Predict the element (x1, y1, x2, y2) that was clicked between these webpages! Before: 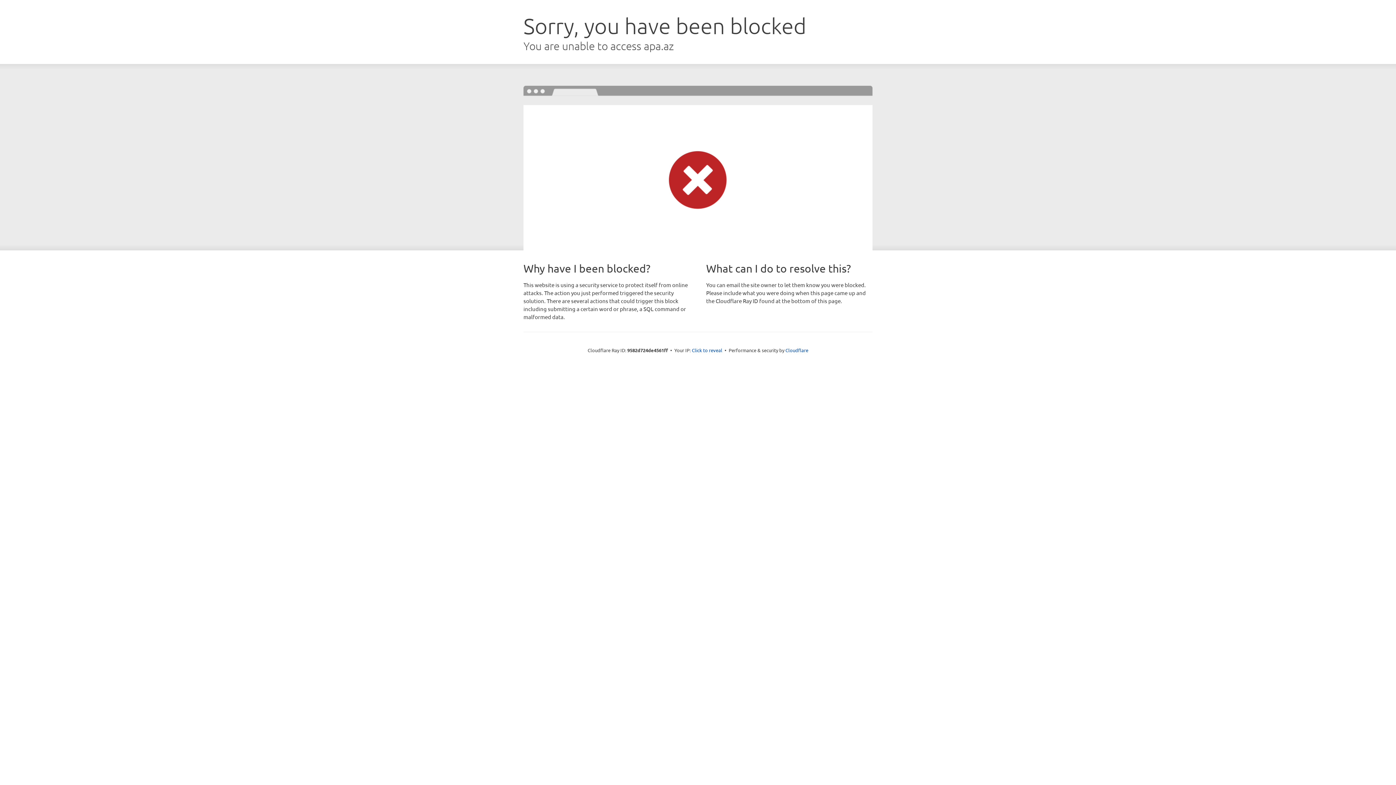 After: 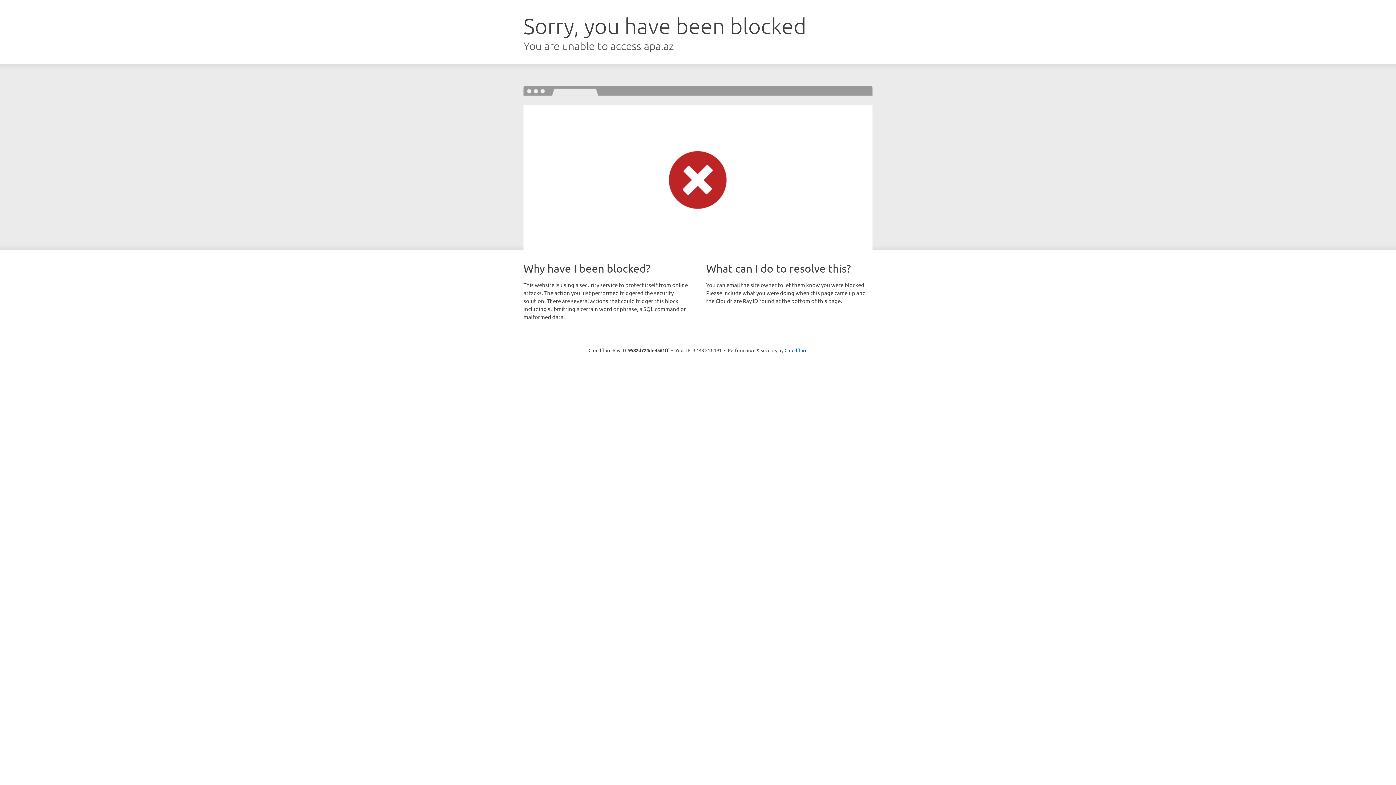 Action: bbox: (692, 346, 722, 353) label: Click to reveal